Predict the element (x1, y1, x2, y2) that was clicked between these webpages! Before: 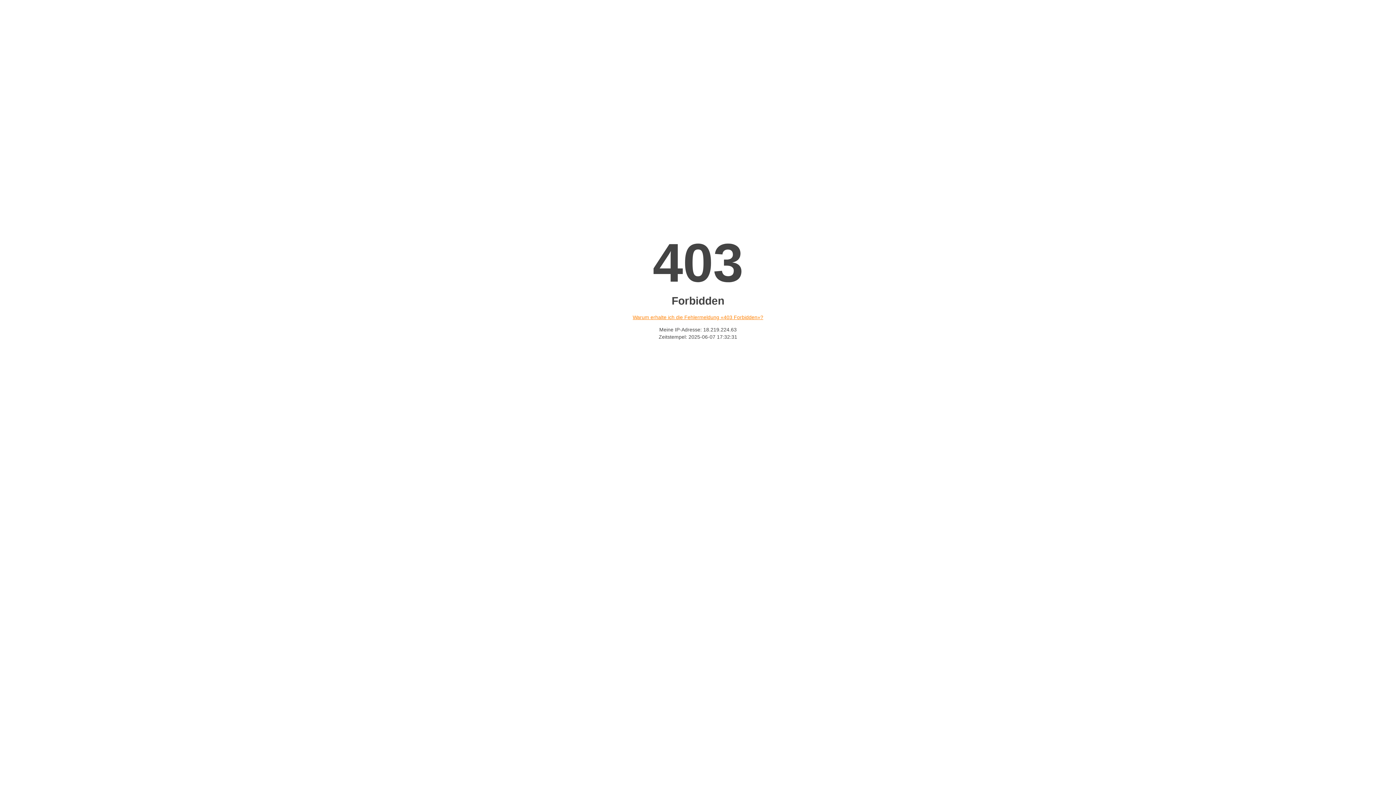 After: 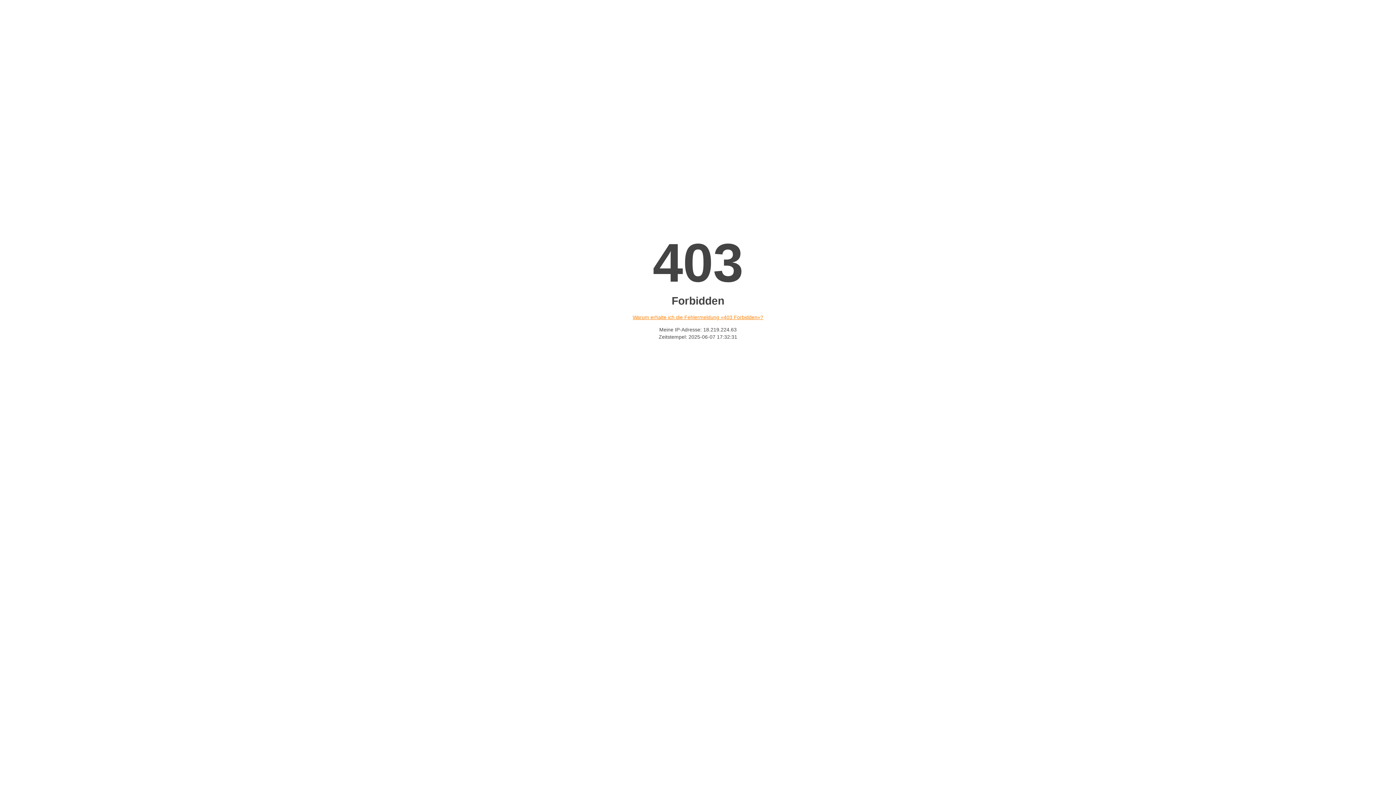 Action: bbox: (632, 314, 763, 320) label: Warum erhalte ich die Fehlermeldung «403 Forbidden»?